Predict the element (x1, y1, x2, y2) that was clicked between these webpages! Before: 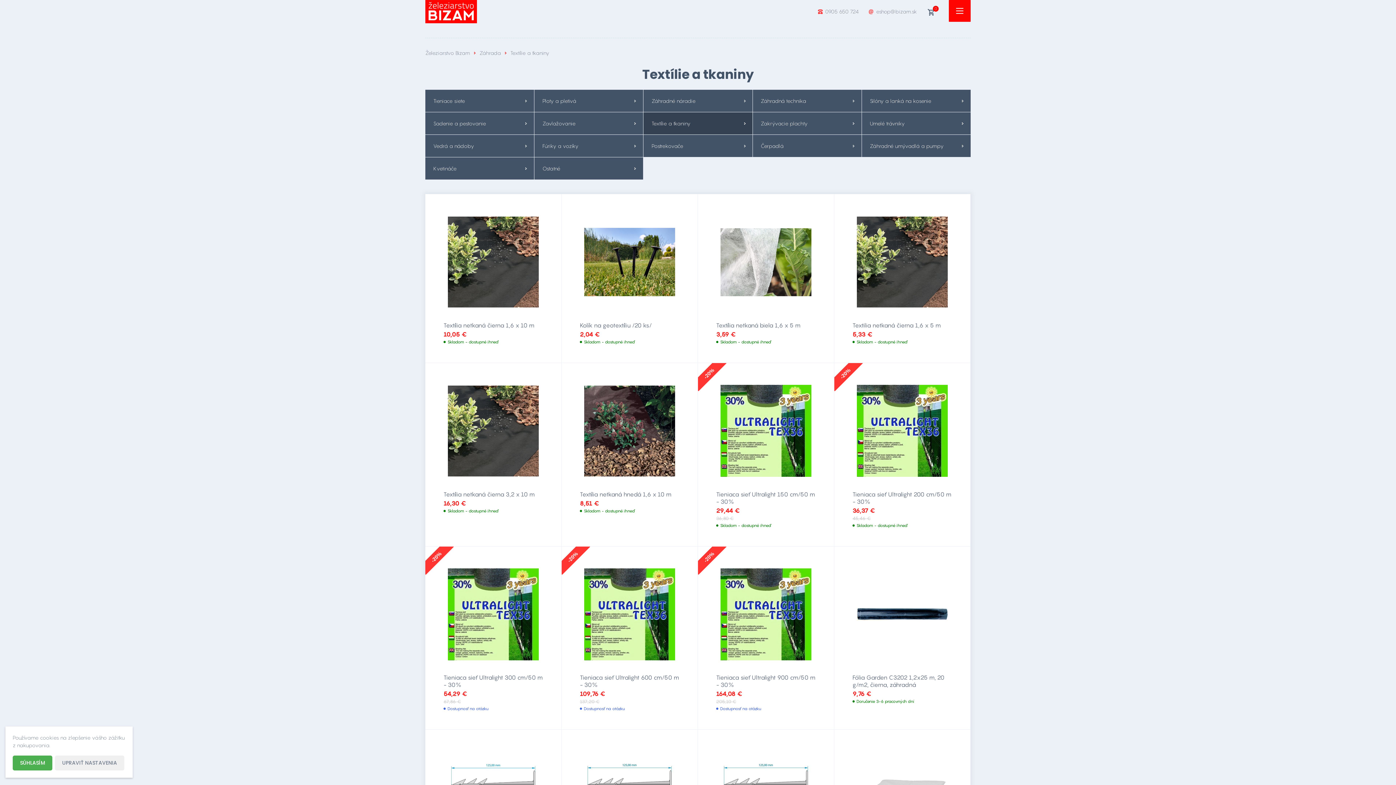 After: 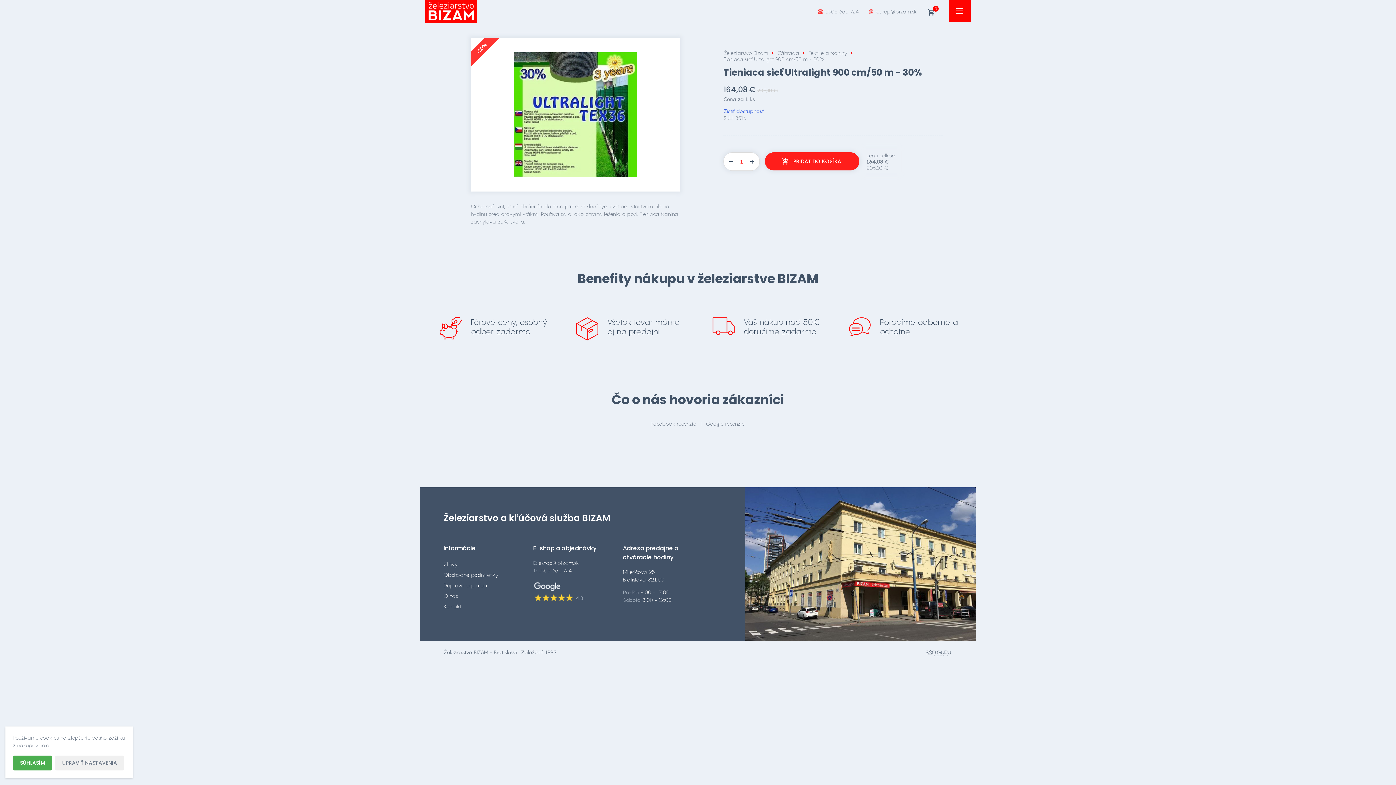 Action: bbox: (716, 674, 816, 688) label: Tieniaca sieť Ultralight 900 cm/50 m - 30%